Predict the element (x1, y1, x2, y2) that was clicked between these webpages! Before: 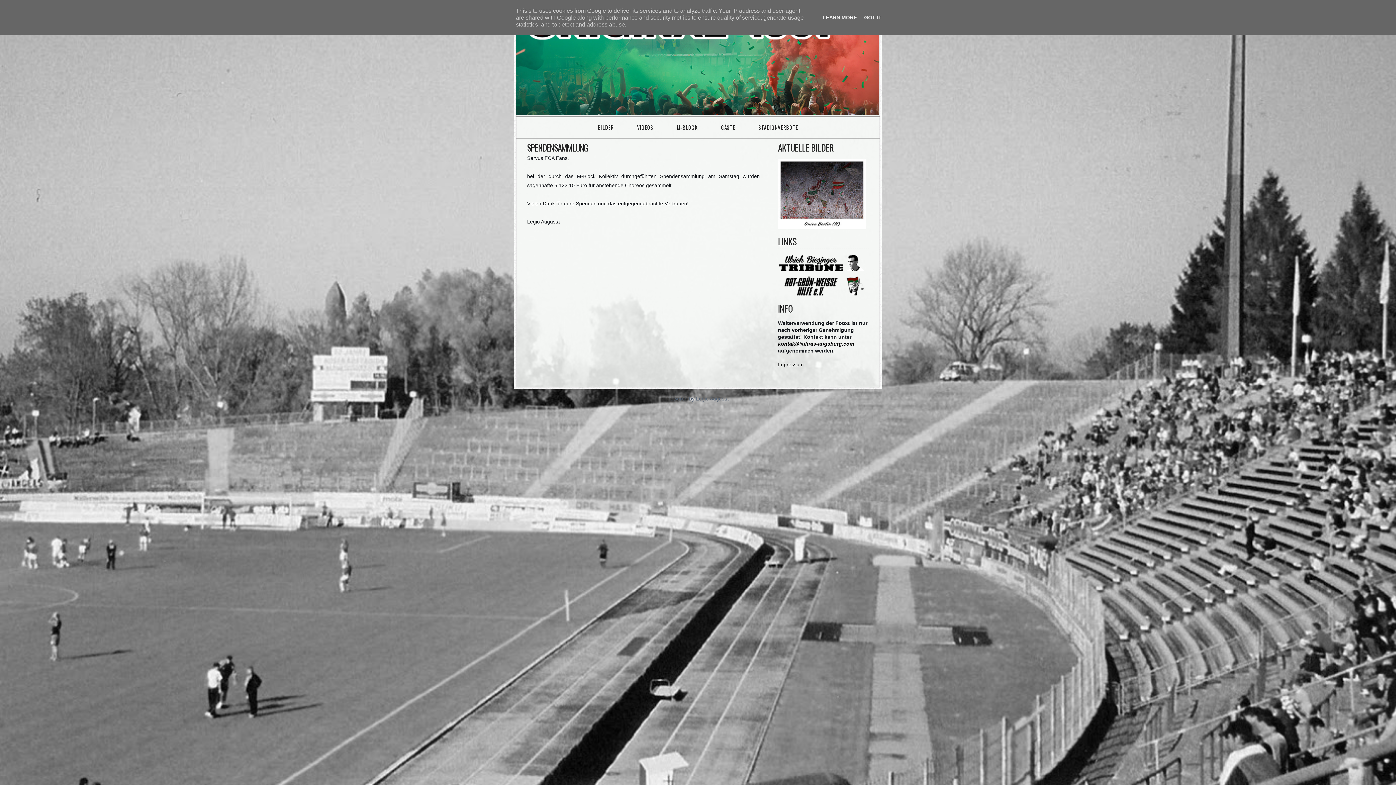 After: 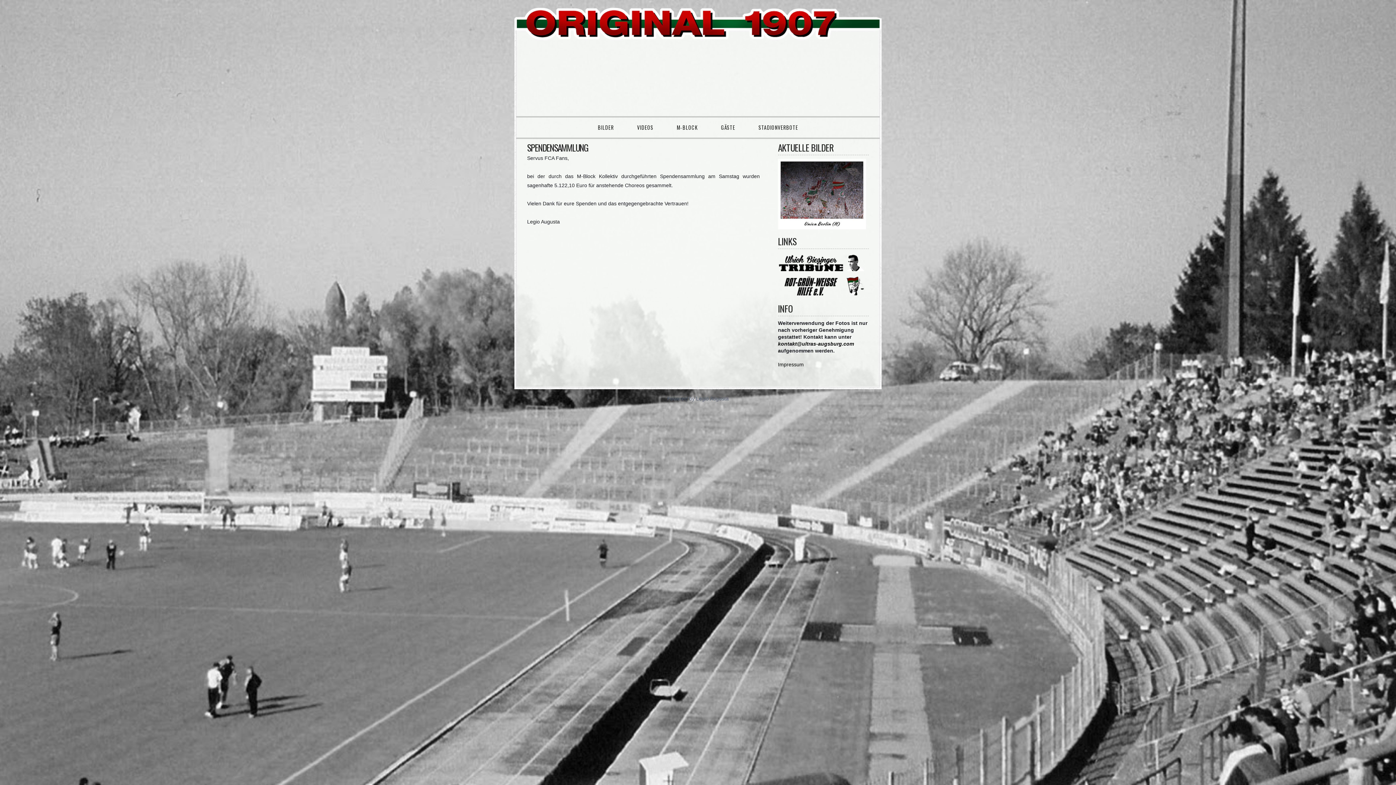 Action: bbox: (862, 14, 884, 20) label: GOT IT